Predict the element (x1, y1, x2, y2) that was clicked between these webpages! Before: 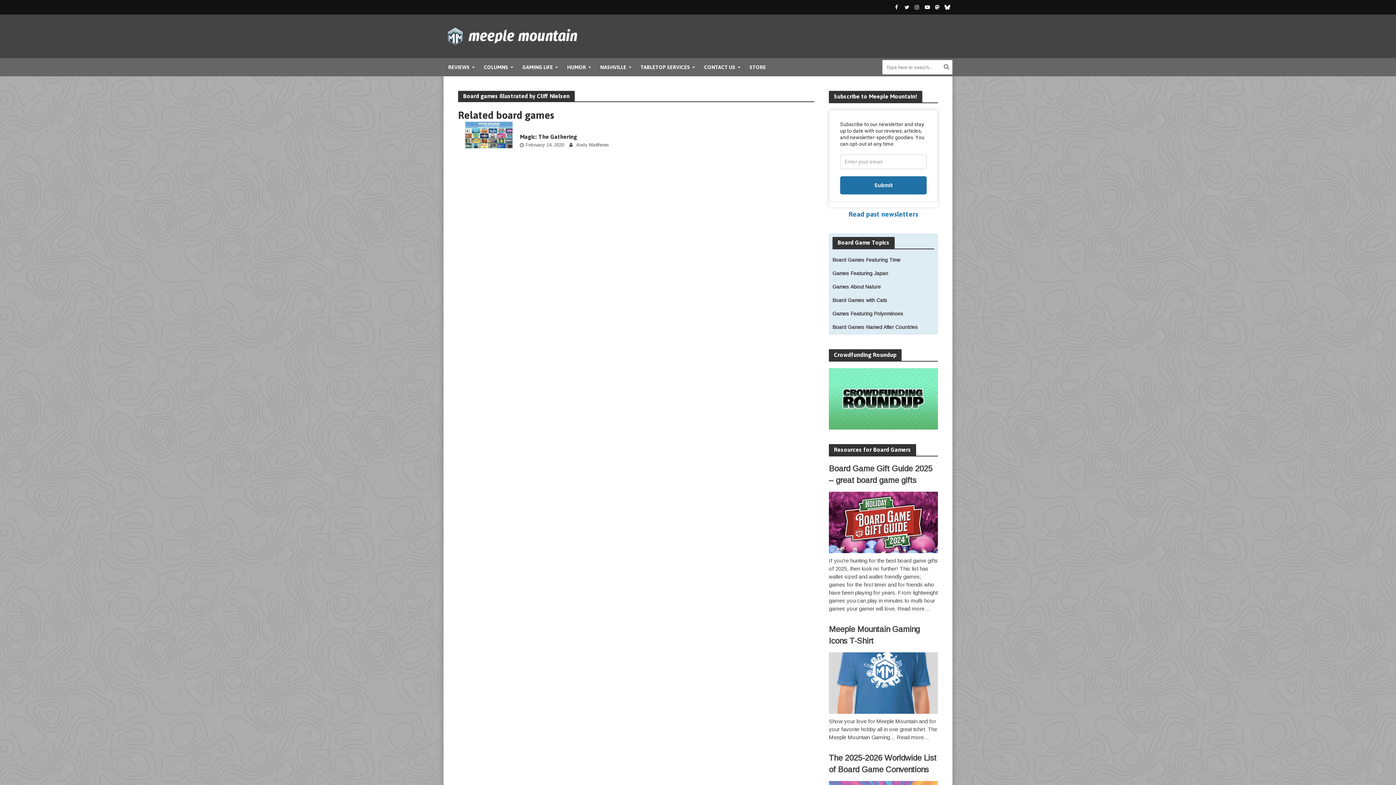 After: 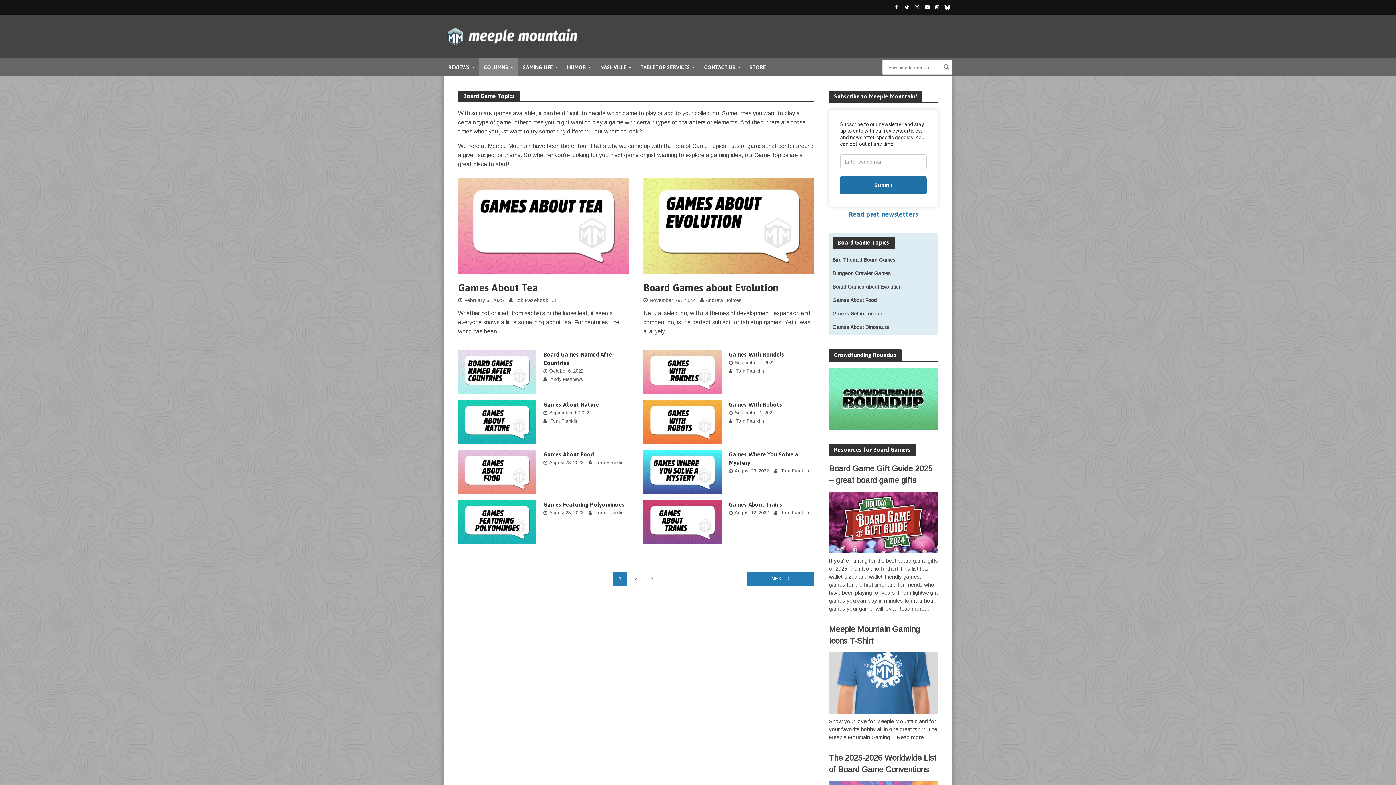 Action: bbox: (837, 239, 889, 245) label: Board Game Topics